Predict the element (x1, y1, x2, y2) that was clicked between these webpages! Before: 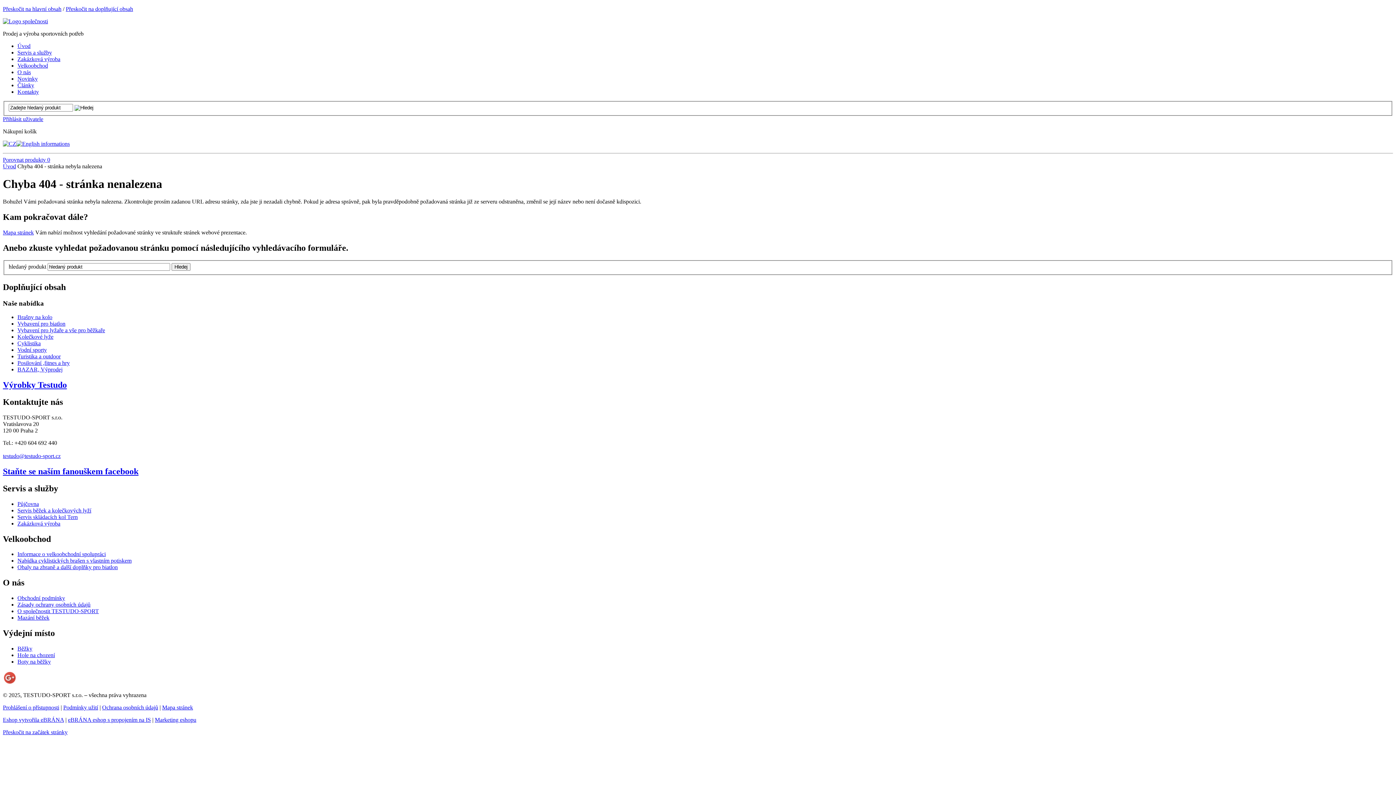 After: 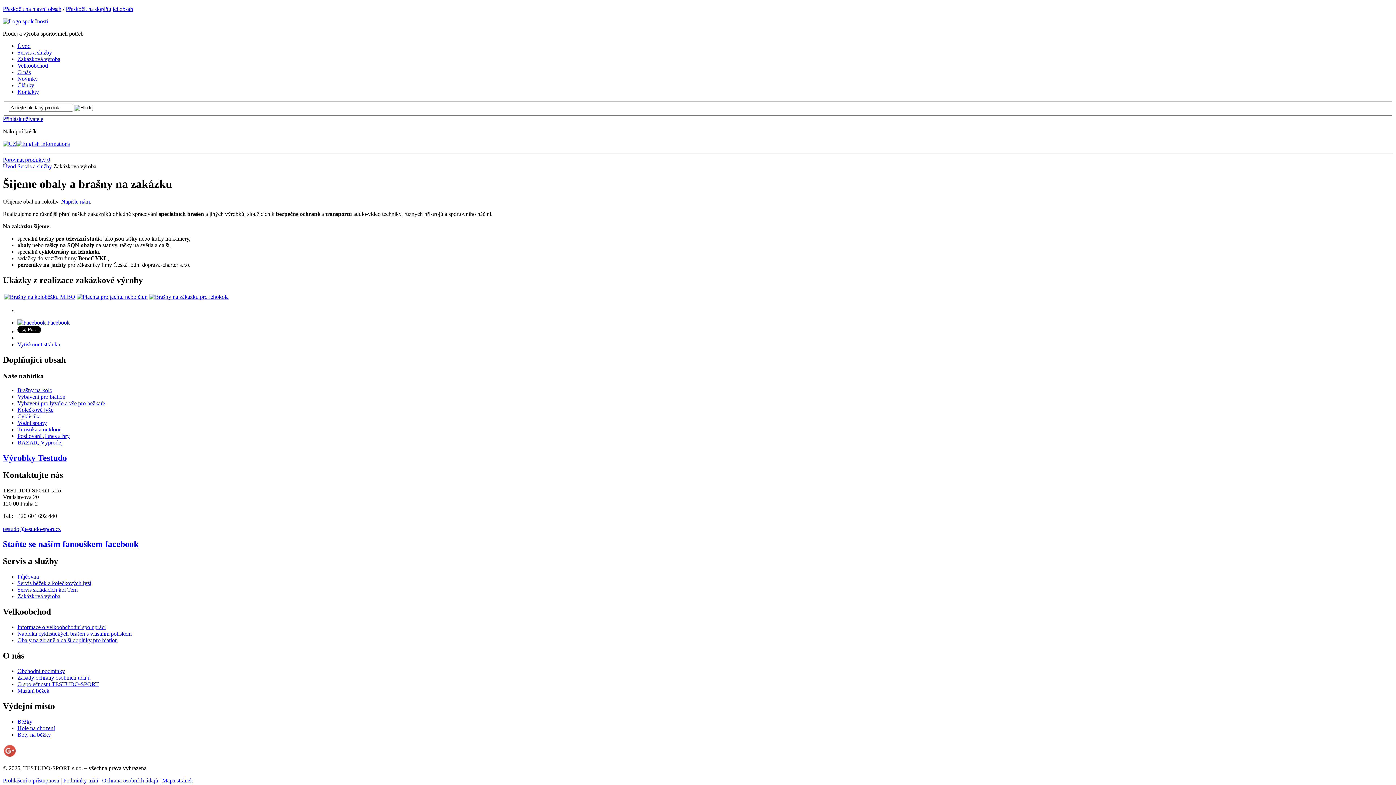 Action: label: Zakázková výroba bbox: (17, 56, 60, 62)